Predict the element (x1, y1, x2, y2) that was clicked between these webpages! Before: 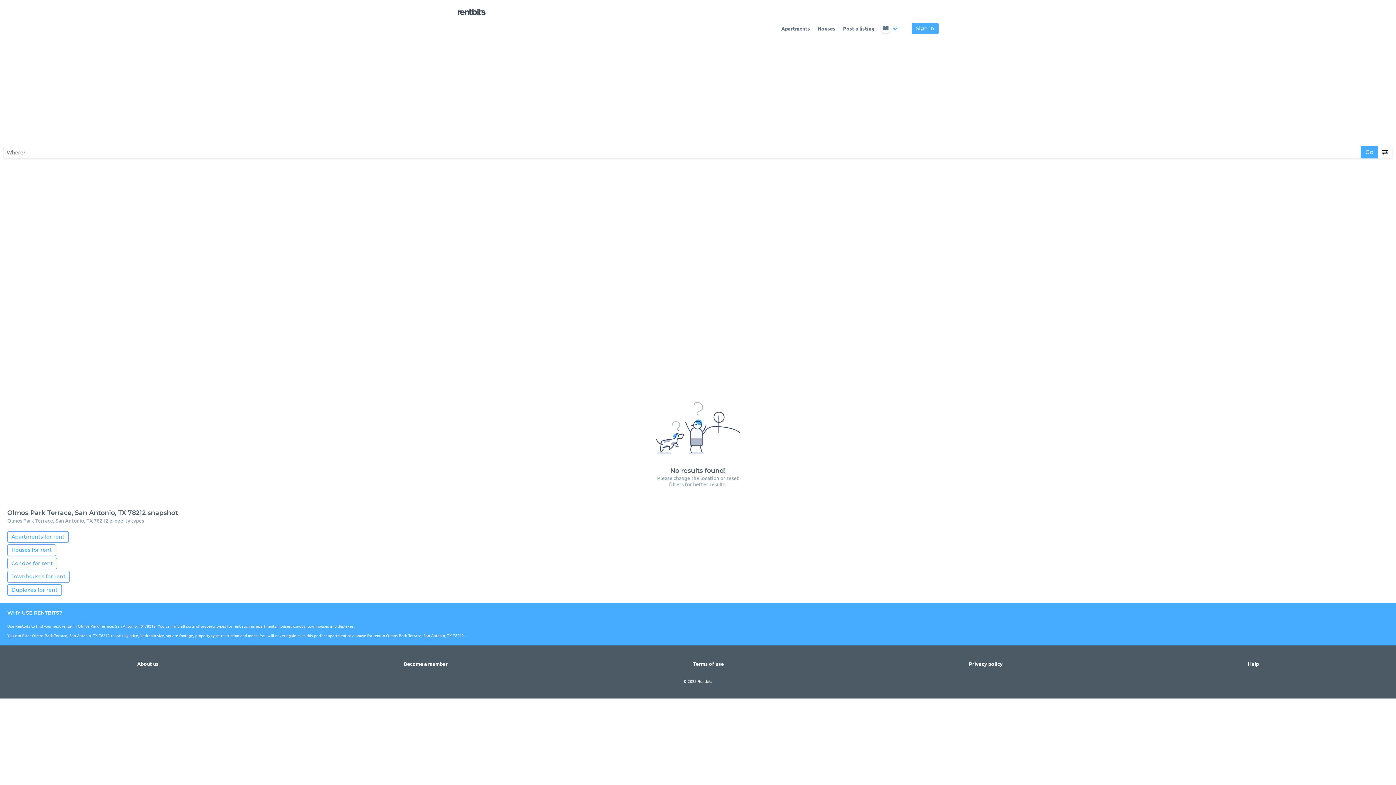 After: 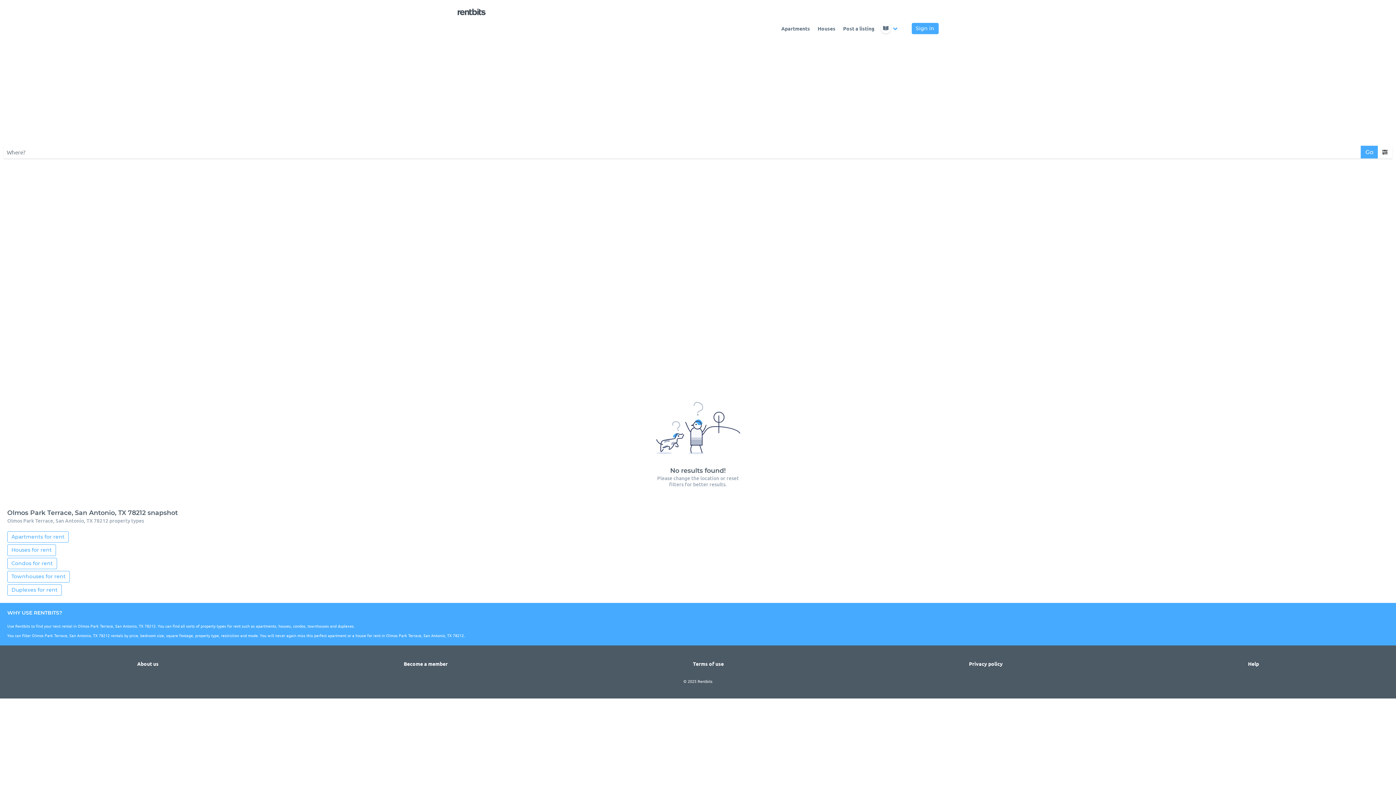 Action: label: Duplexes for rent bbox: (7, 584, 61, 596)